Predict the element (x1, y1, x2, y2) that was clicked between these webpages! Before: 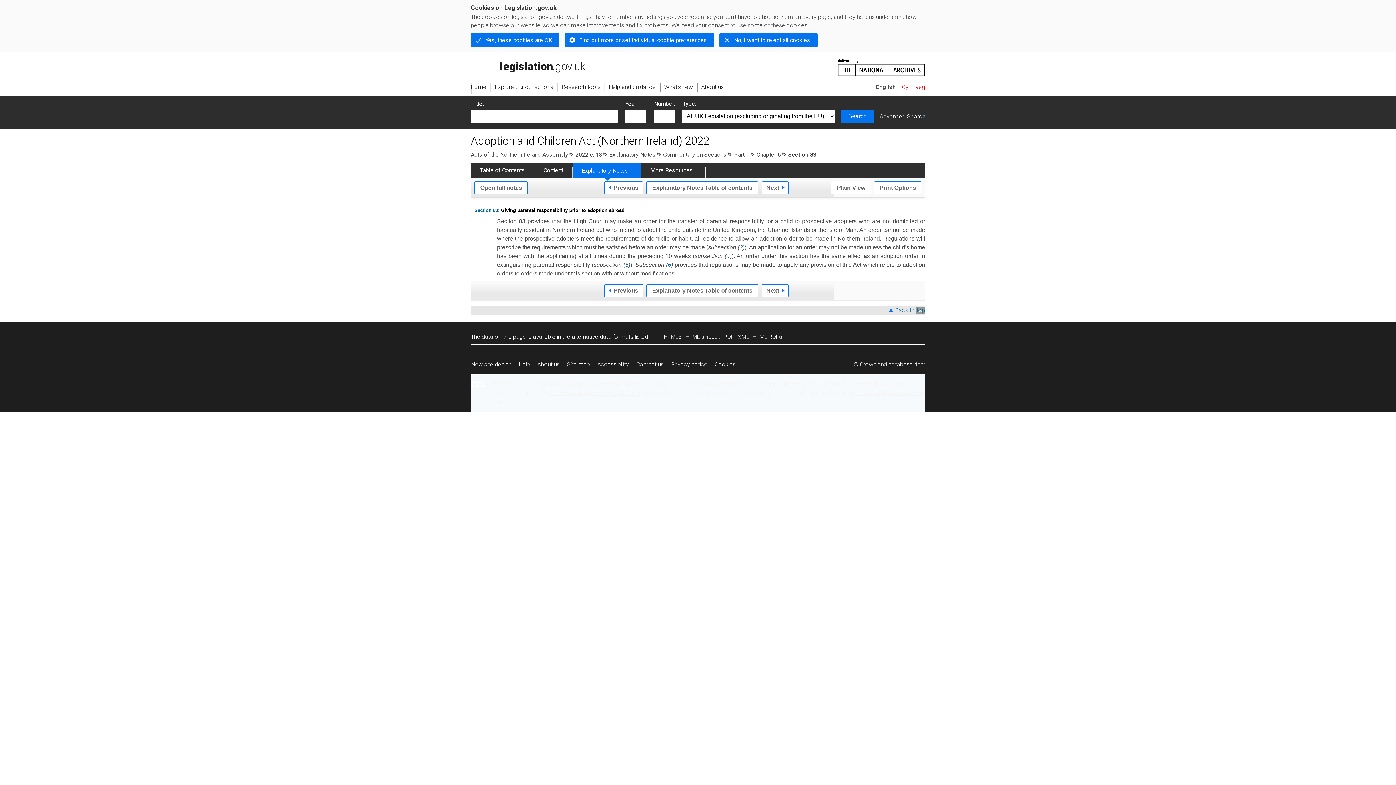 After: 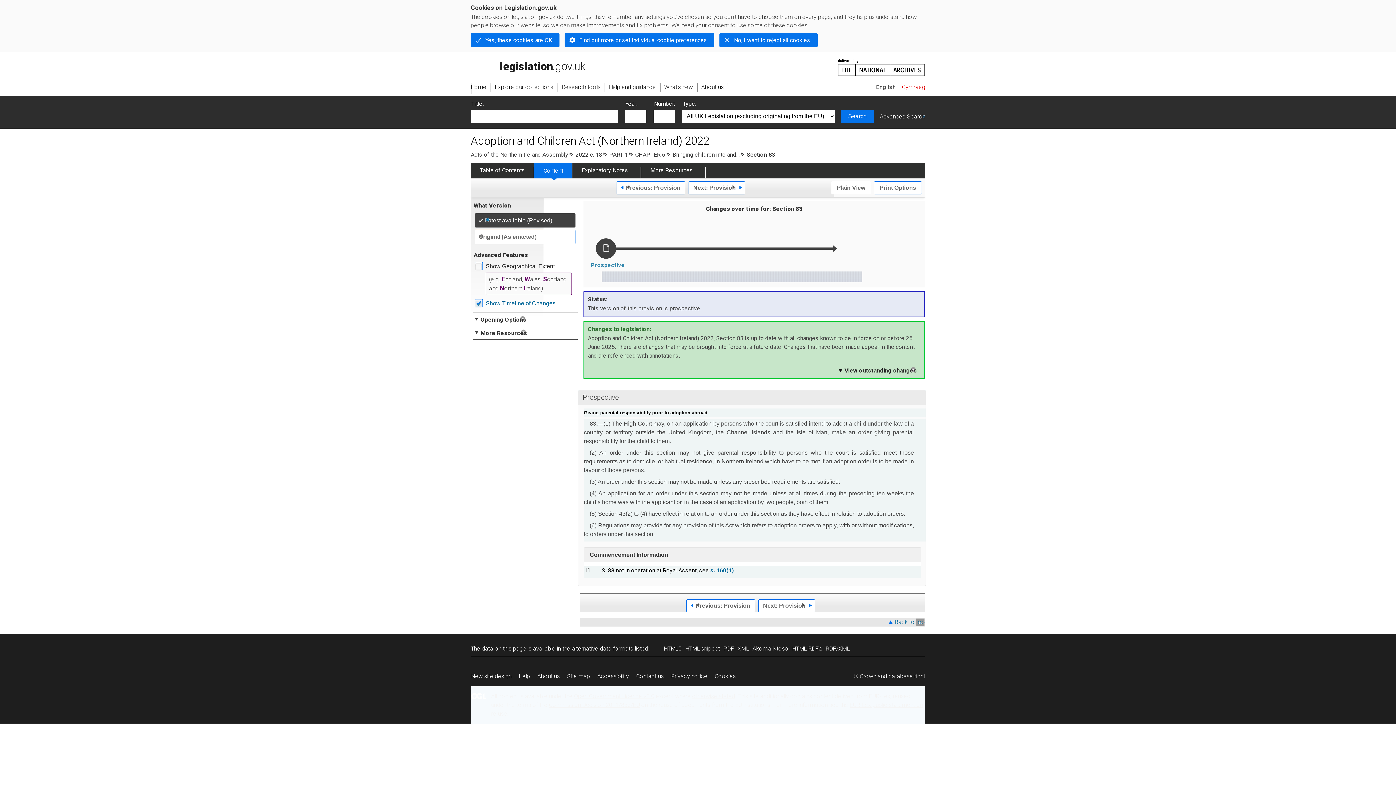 Action: bbox: (739, 244, 742, 250) label: 3